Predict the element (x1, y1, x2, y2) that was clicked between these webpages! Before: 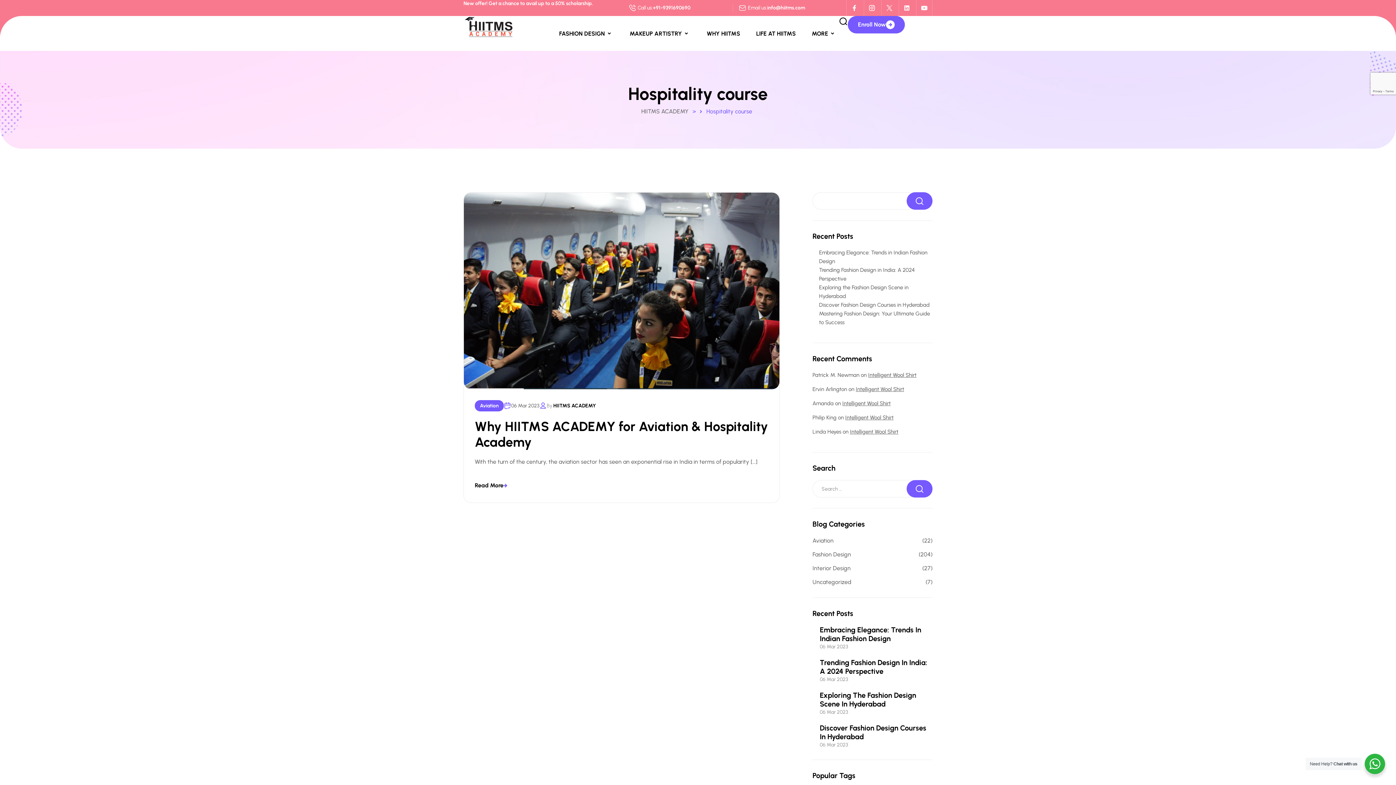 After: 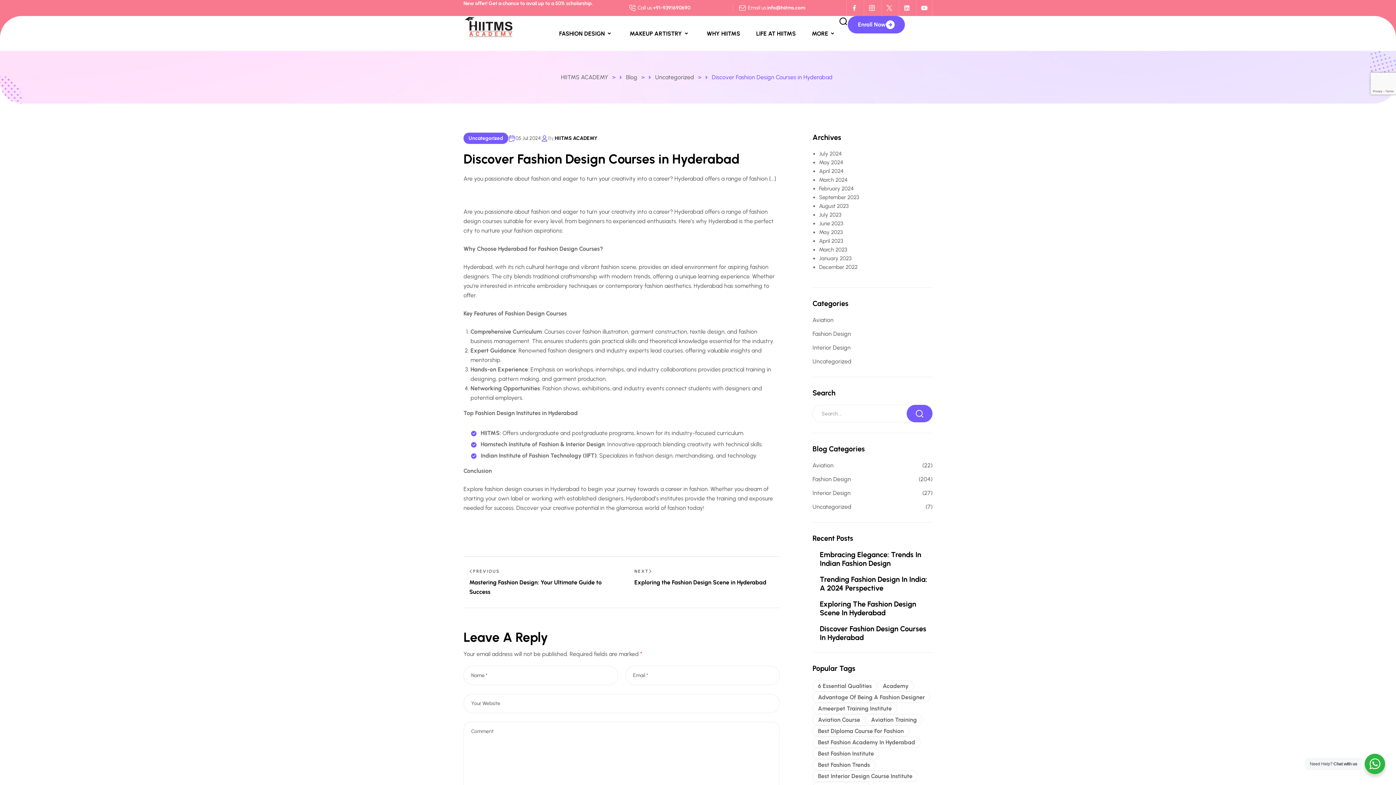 Action: bbox: (819, 301, 929, 308) label: Discover Fashion Design Courses in Hyderabad